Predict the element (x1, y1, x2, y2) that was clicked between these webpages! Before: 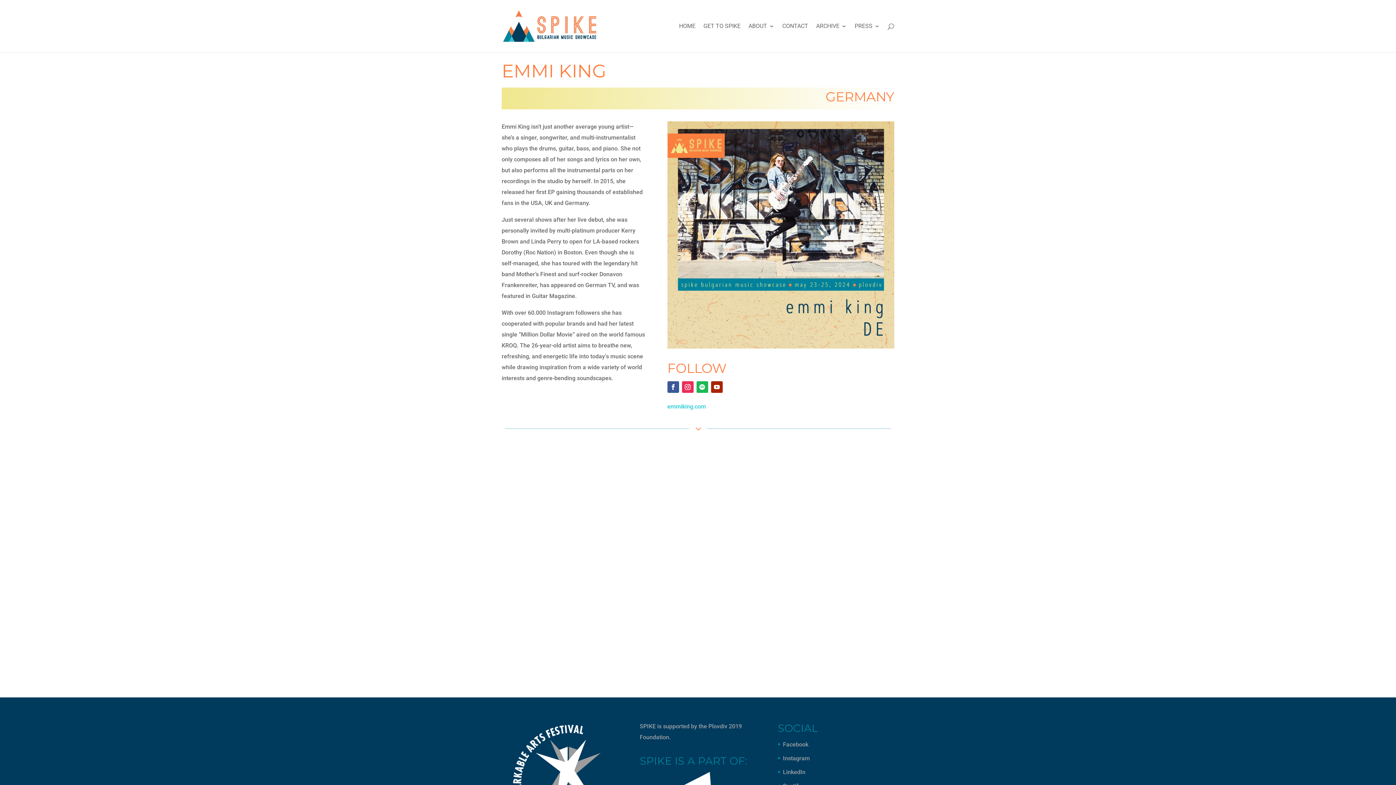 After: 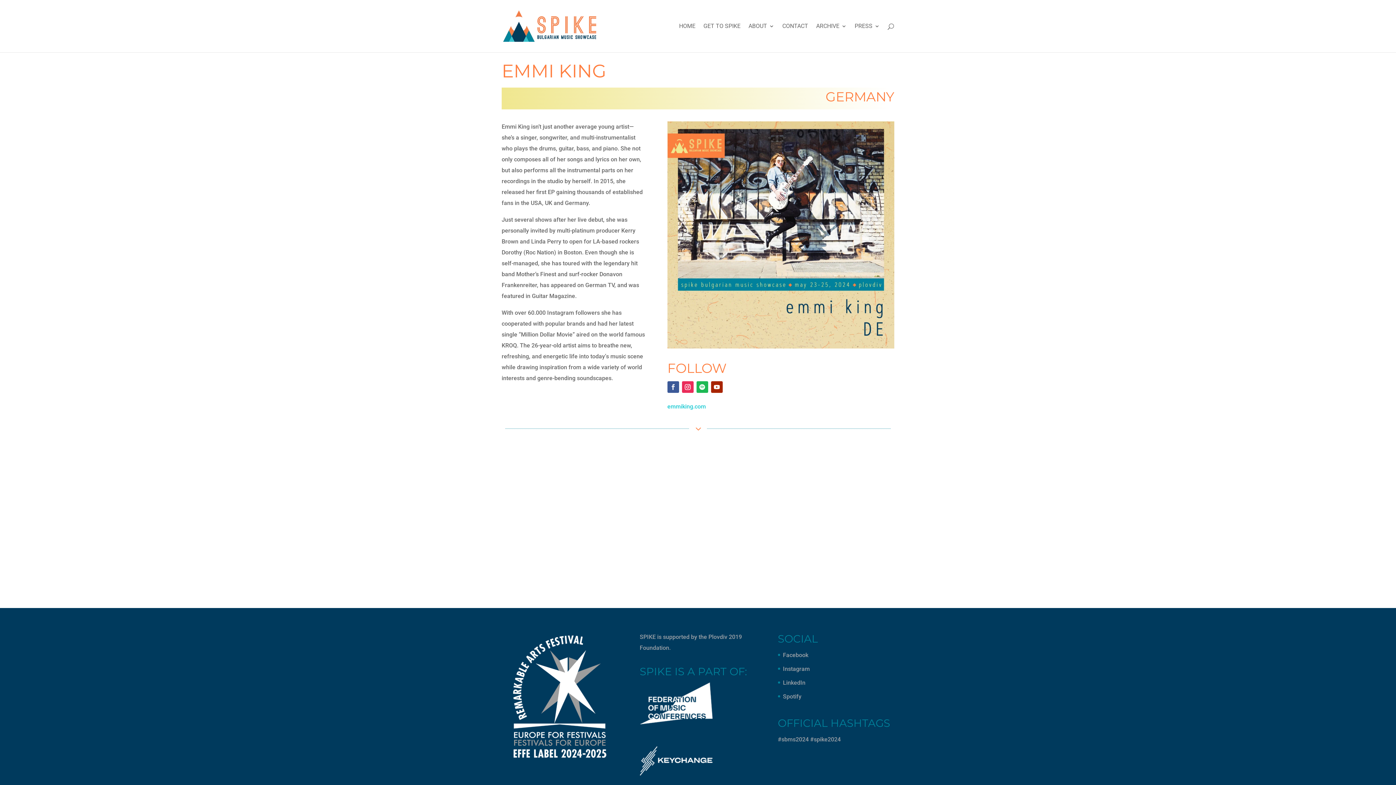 Action: bbox: (667, 381, 679, 393)